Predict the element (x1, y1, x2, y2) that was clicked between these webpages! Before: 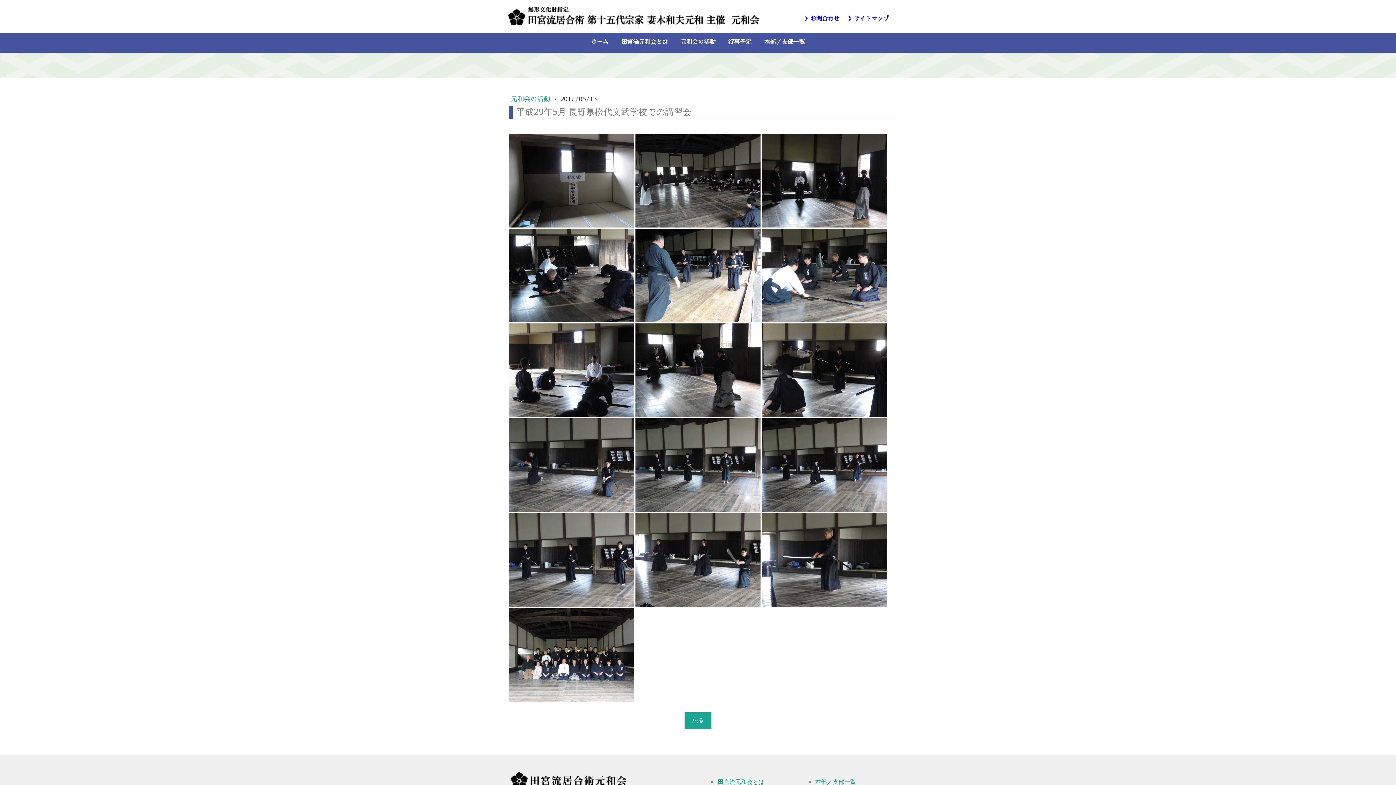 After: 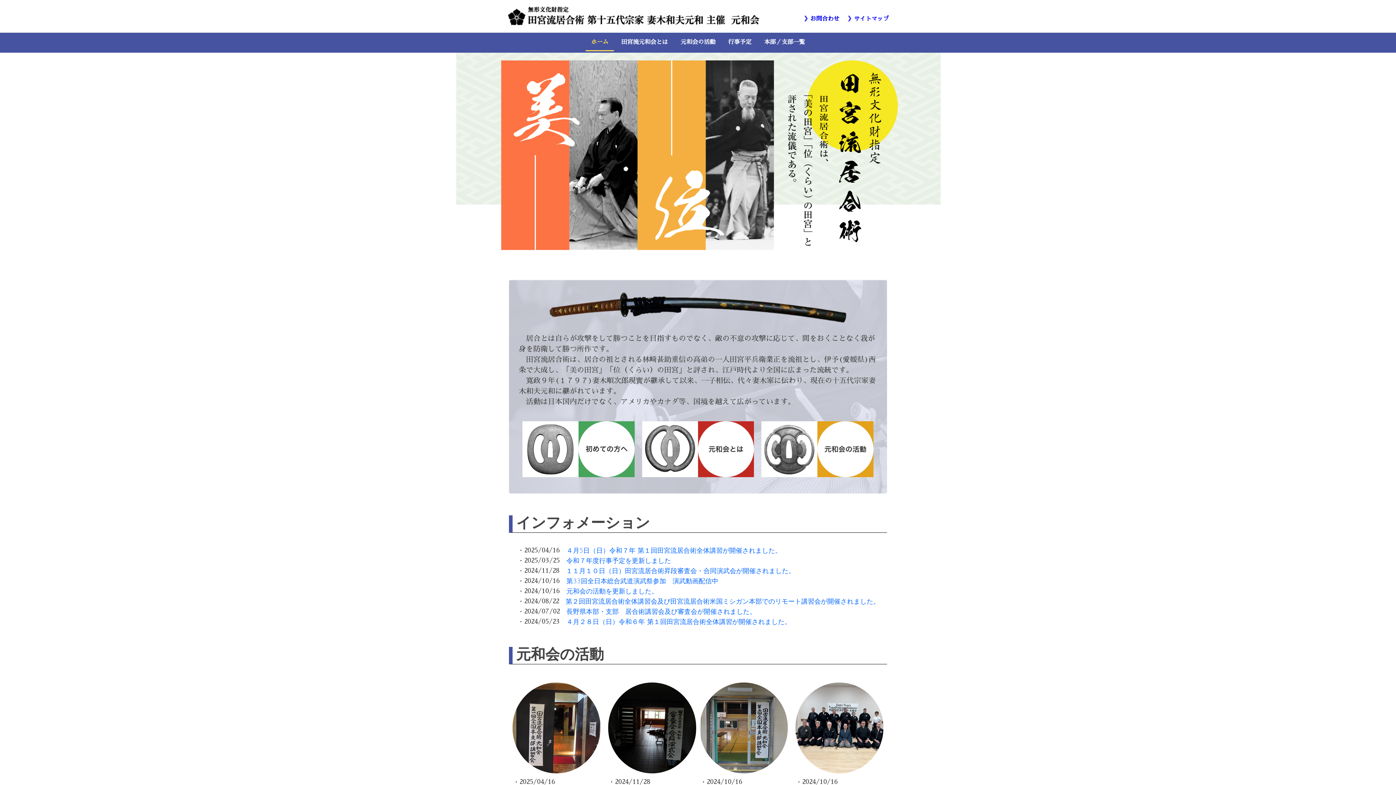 Action: bbox: (507, 22, 761, 30)